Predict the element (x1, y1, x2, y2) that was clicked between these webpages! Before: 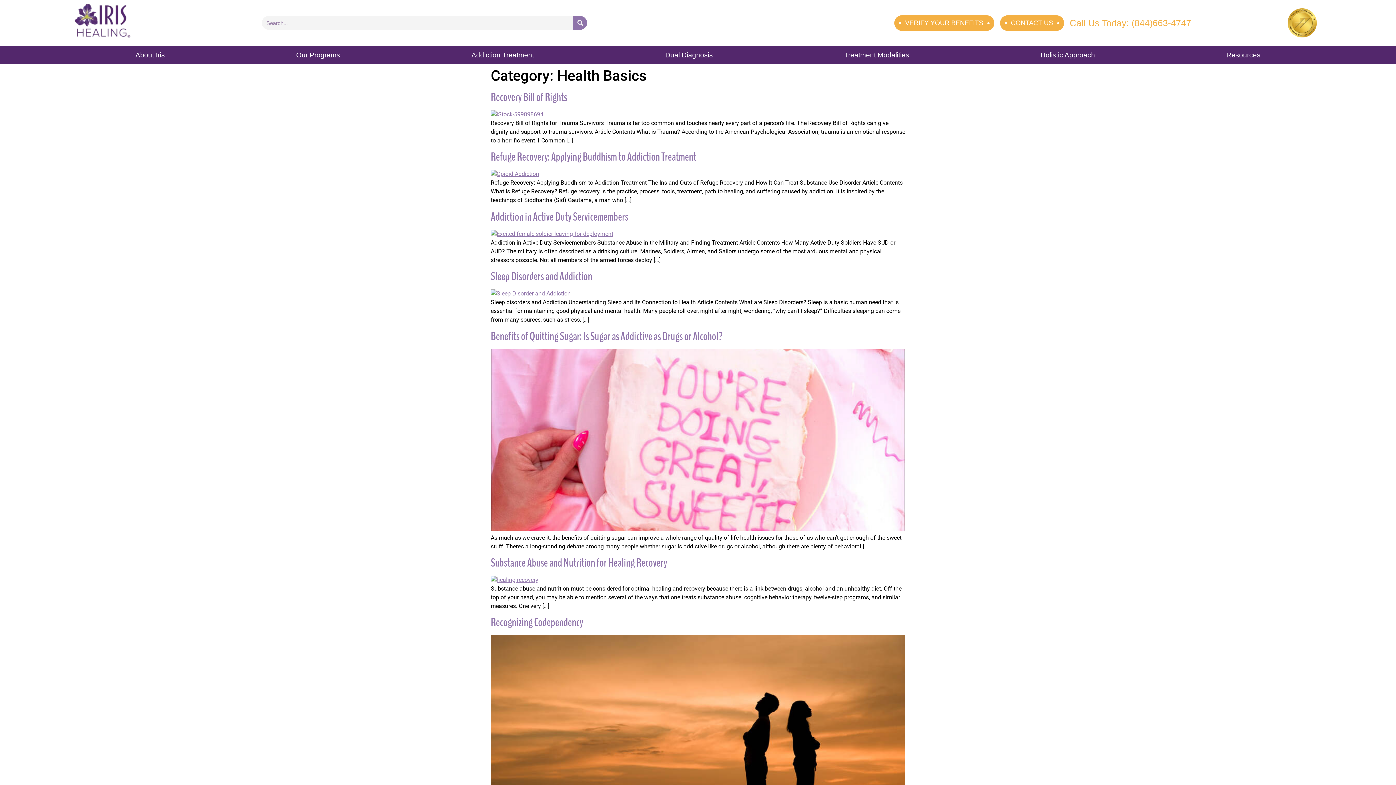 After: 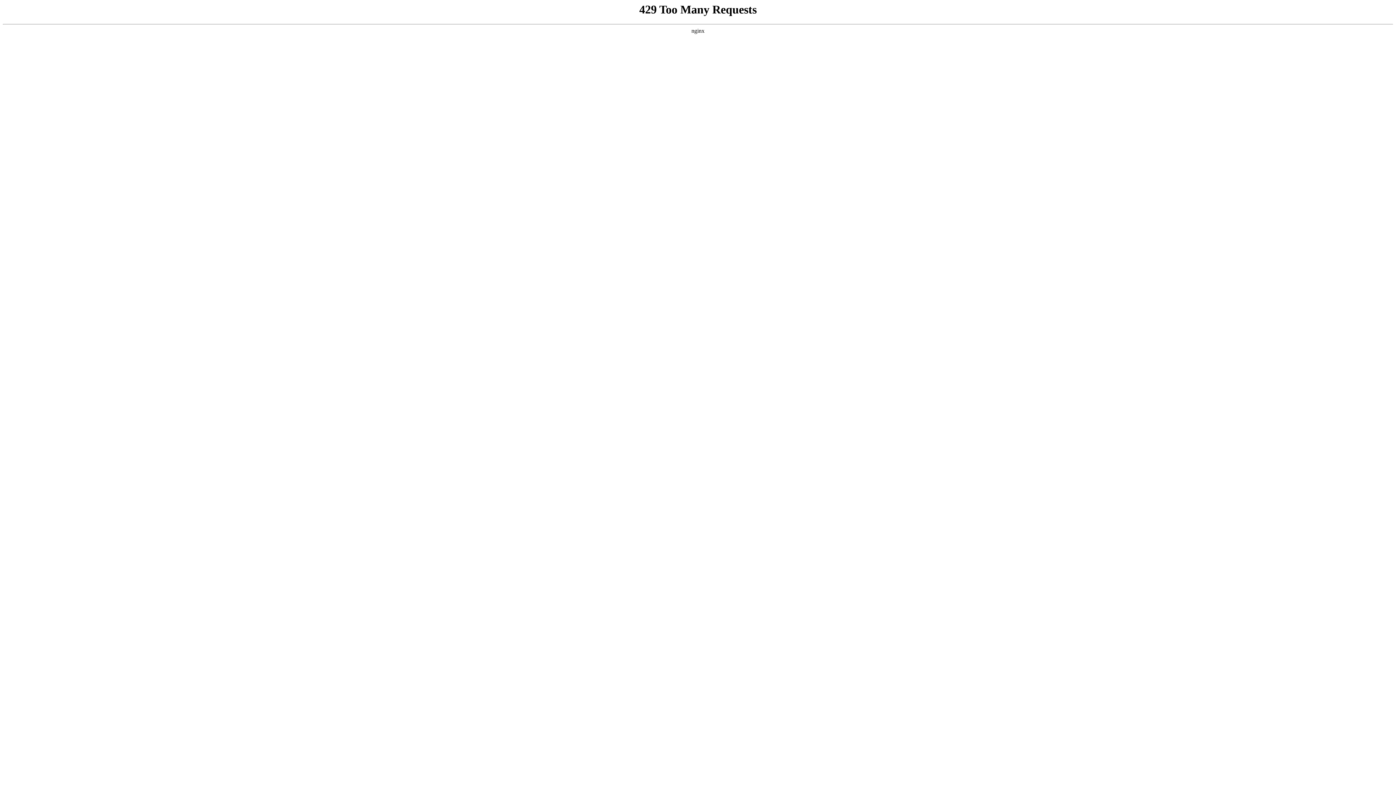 Action: bbox: (490, 149, 696, 164) label: Refuge Recovery: Applying Buddhism to Addiction Treatment